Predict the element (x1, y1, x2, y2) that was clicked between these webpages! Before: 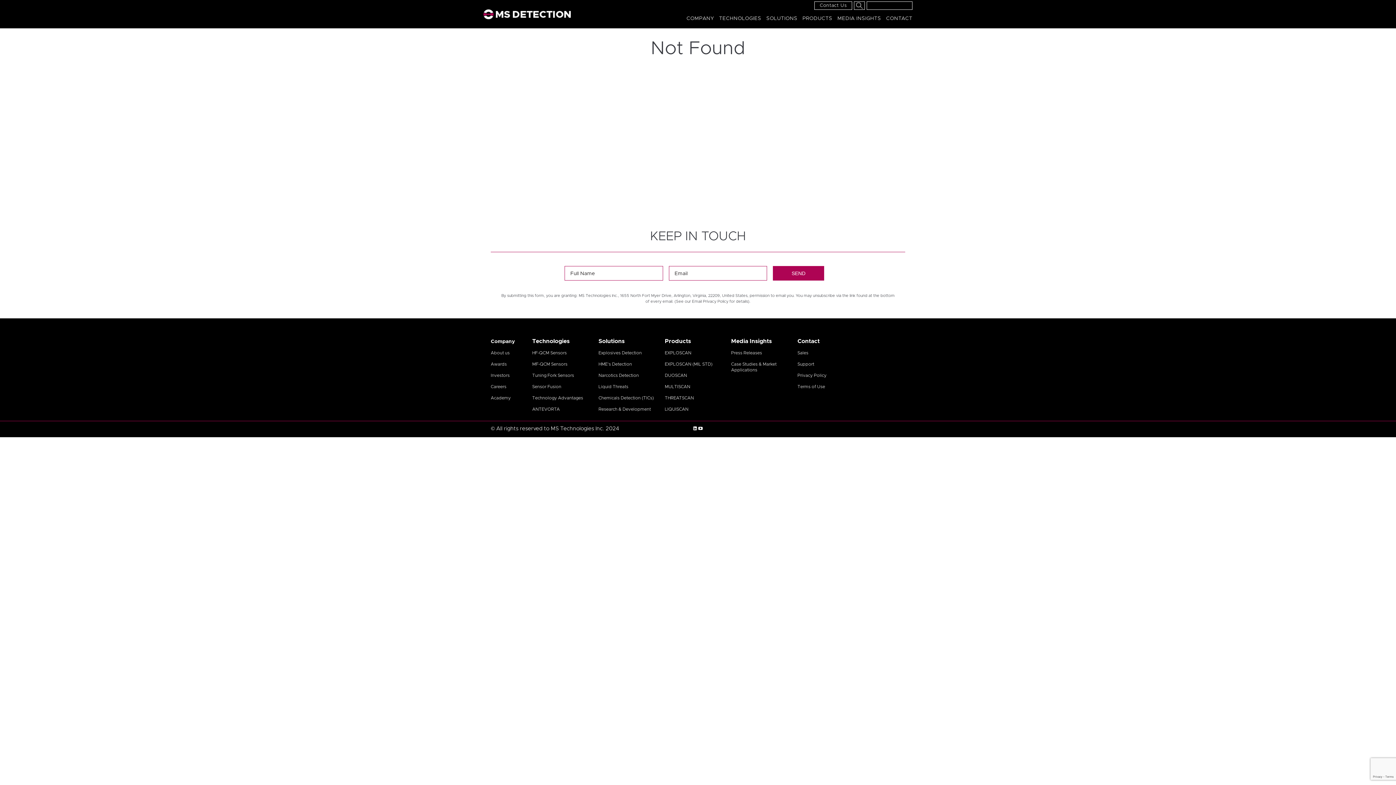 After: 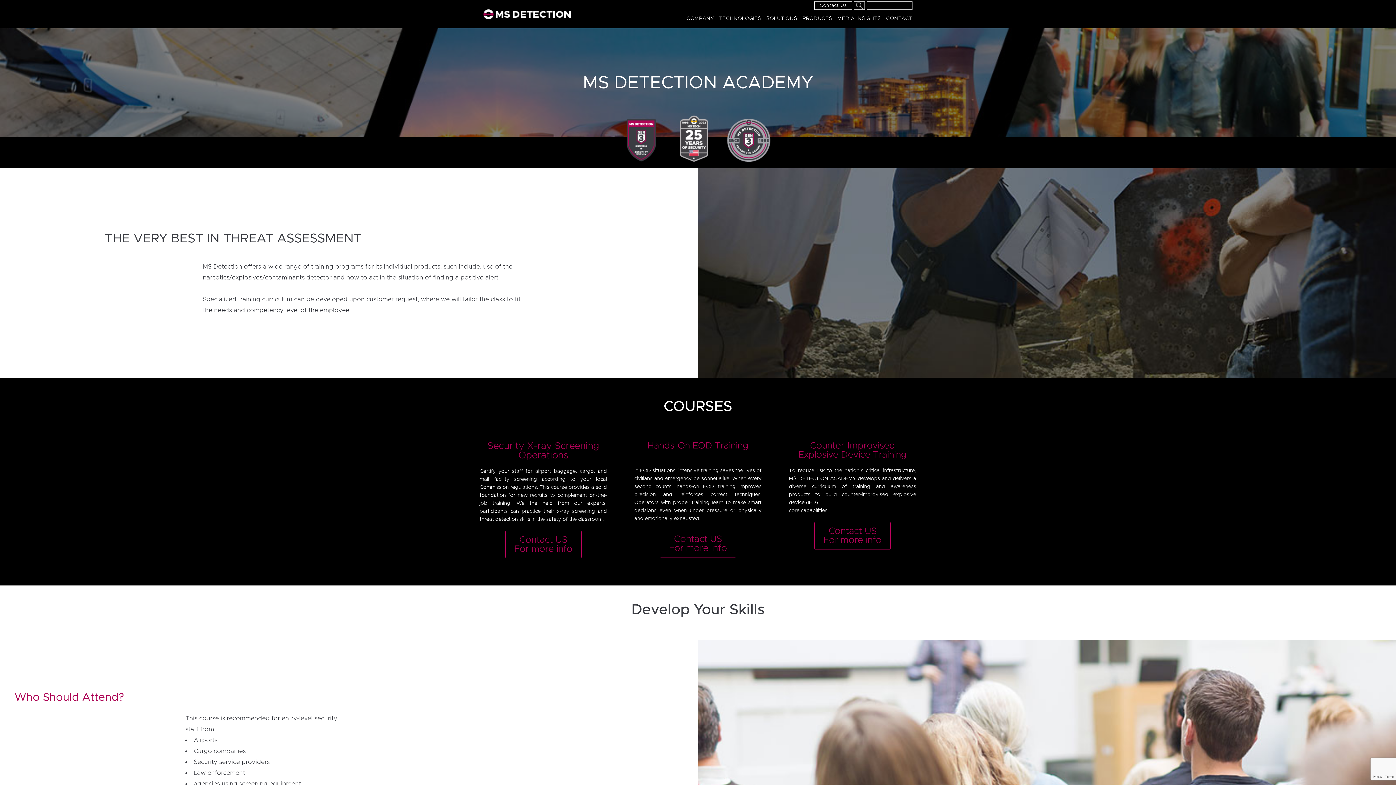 Action: bbox: (490, 396, 510, 400) label: Academy